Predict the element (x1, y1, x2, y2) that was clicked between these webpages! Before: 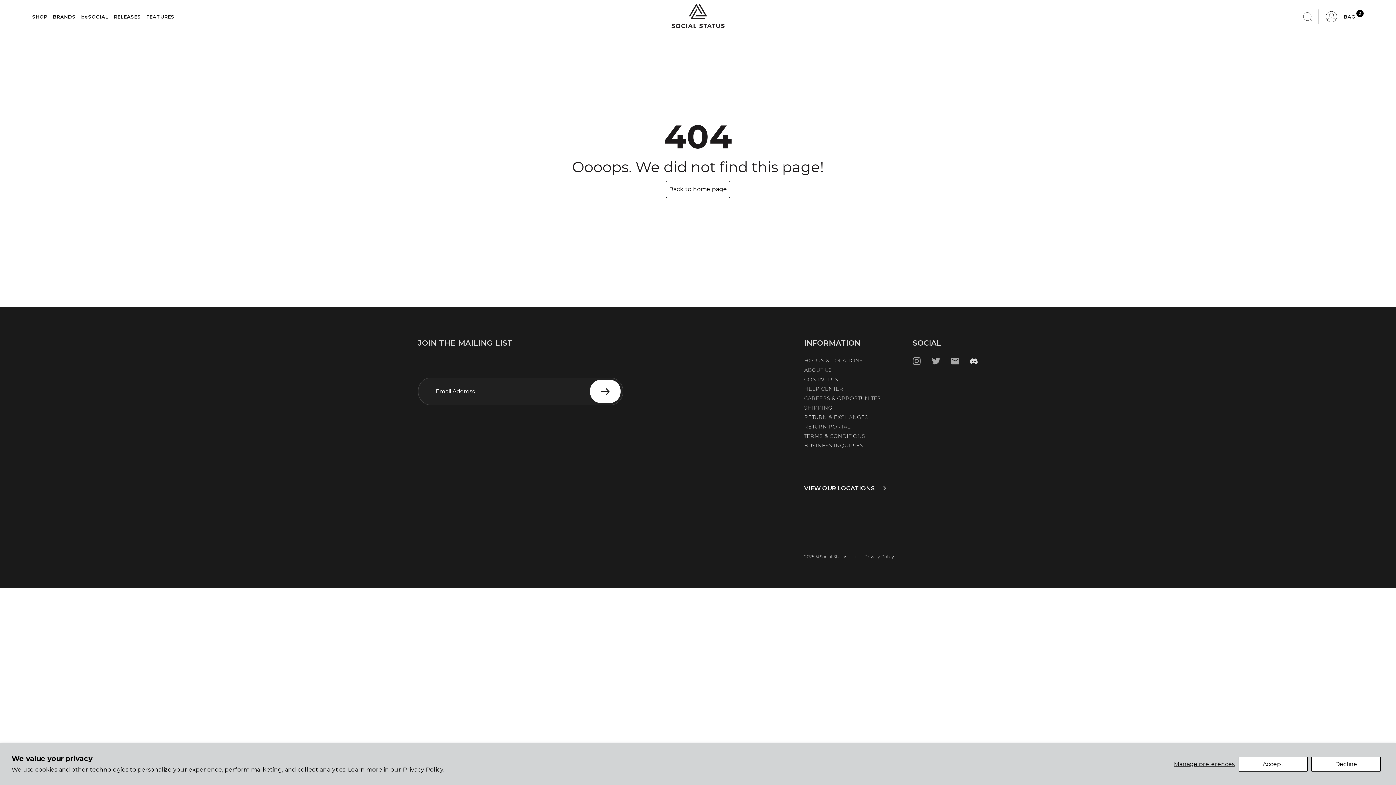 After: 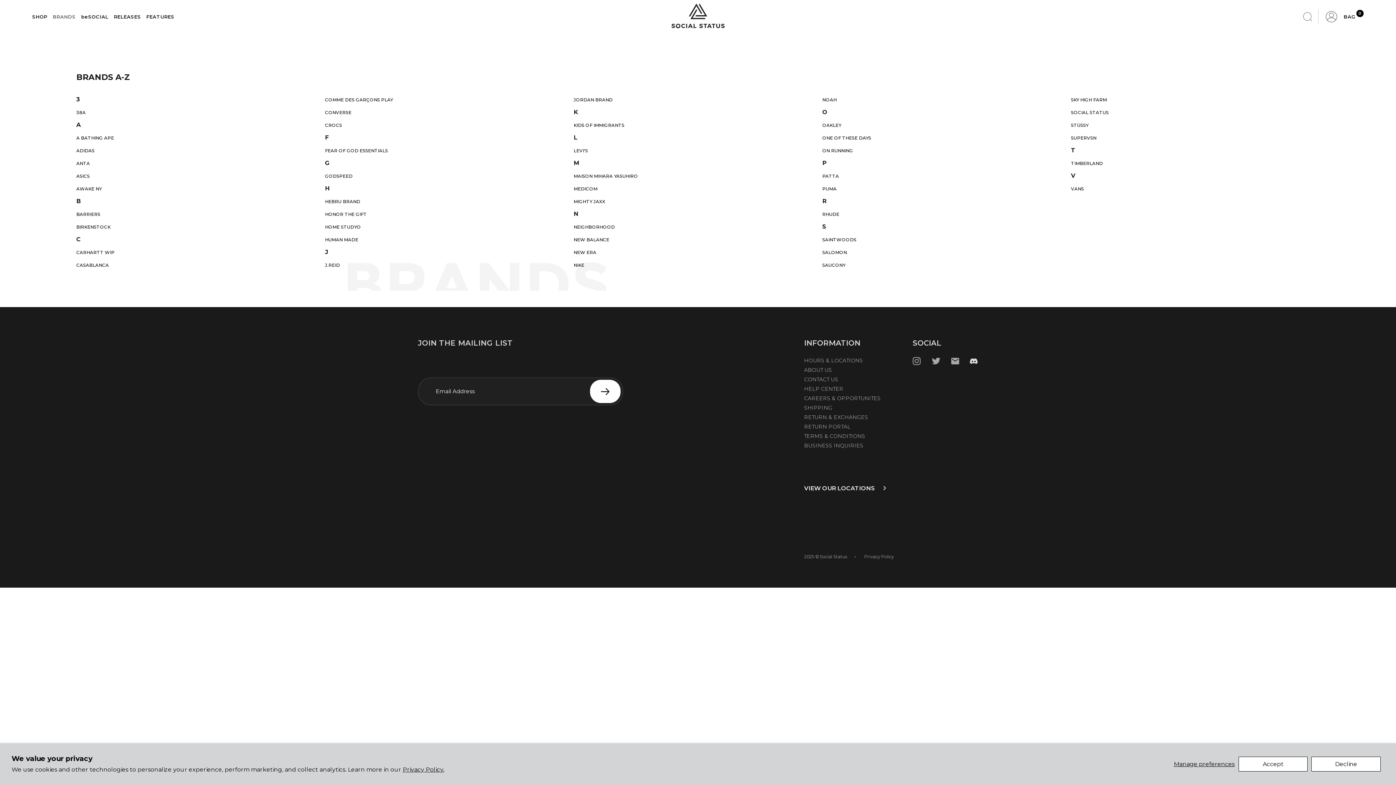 Action: label: BRANDS bbox: (52, 12, 75, 21)